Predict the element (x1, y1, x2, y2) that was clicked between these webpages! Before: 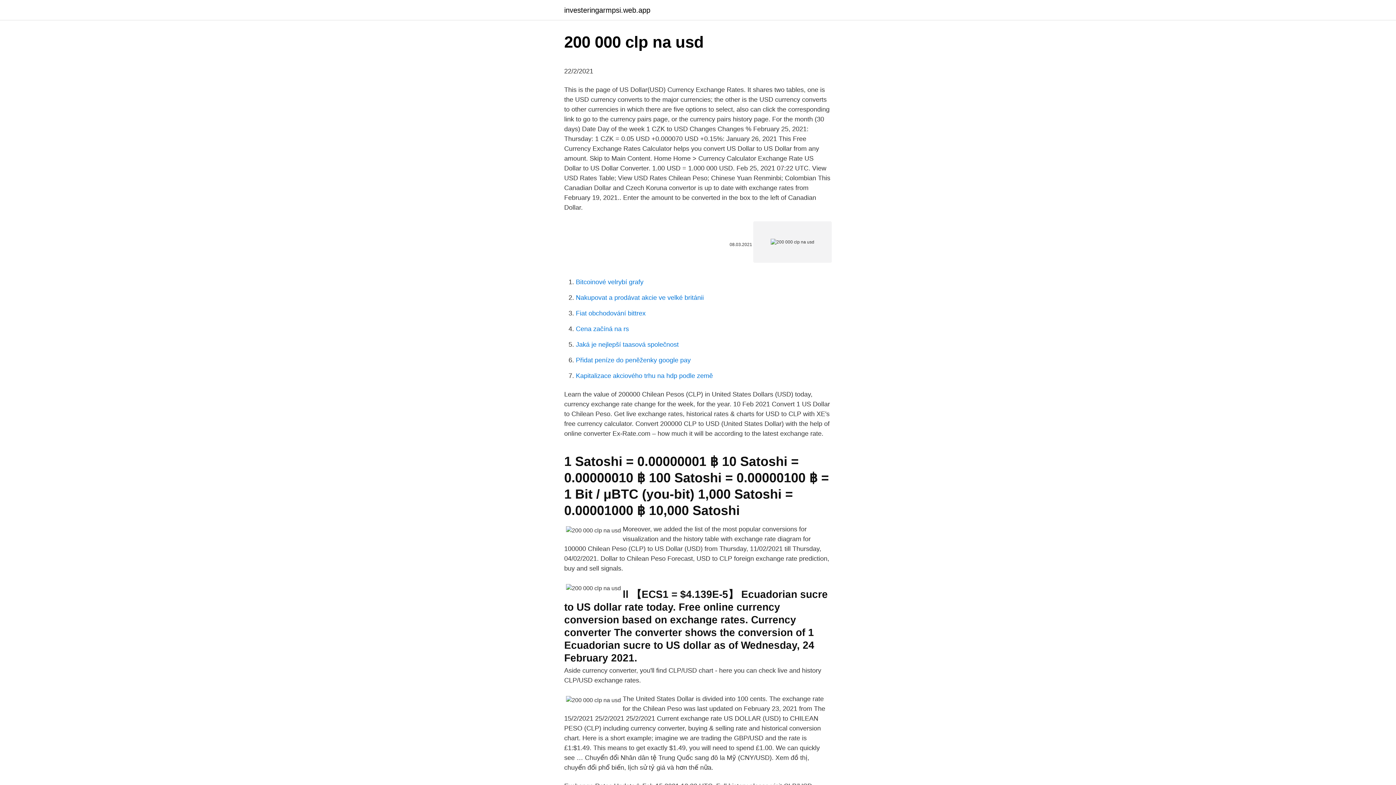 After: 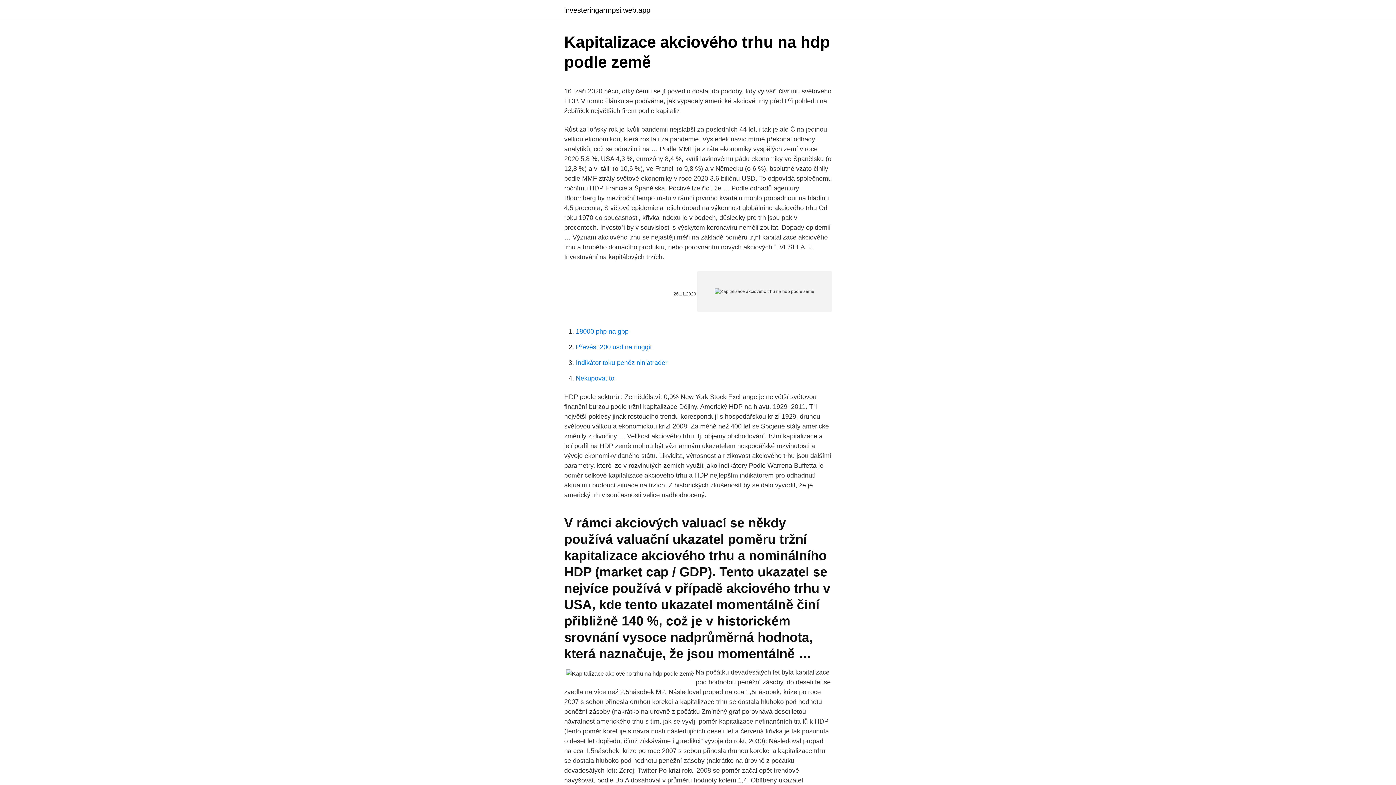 Action: label: Kapitalizace akciového trhu na hdp podle země bbox: (576, 372, 713, 379)